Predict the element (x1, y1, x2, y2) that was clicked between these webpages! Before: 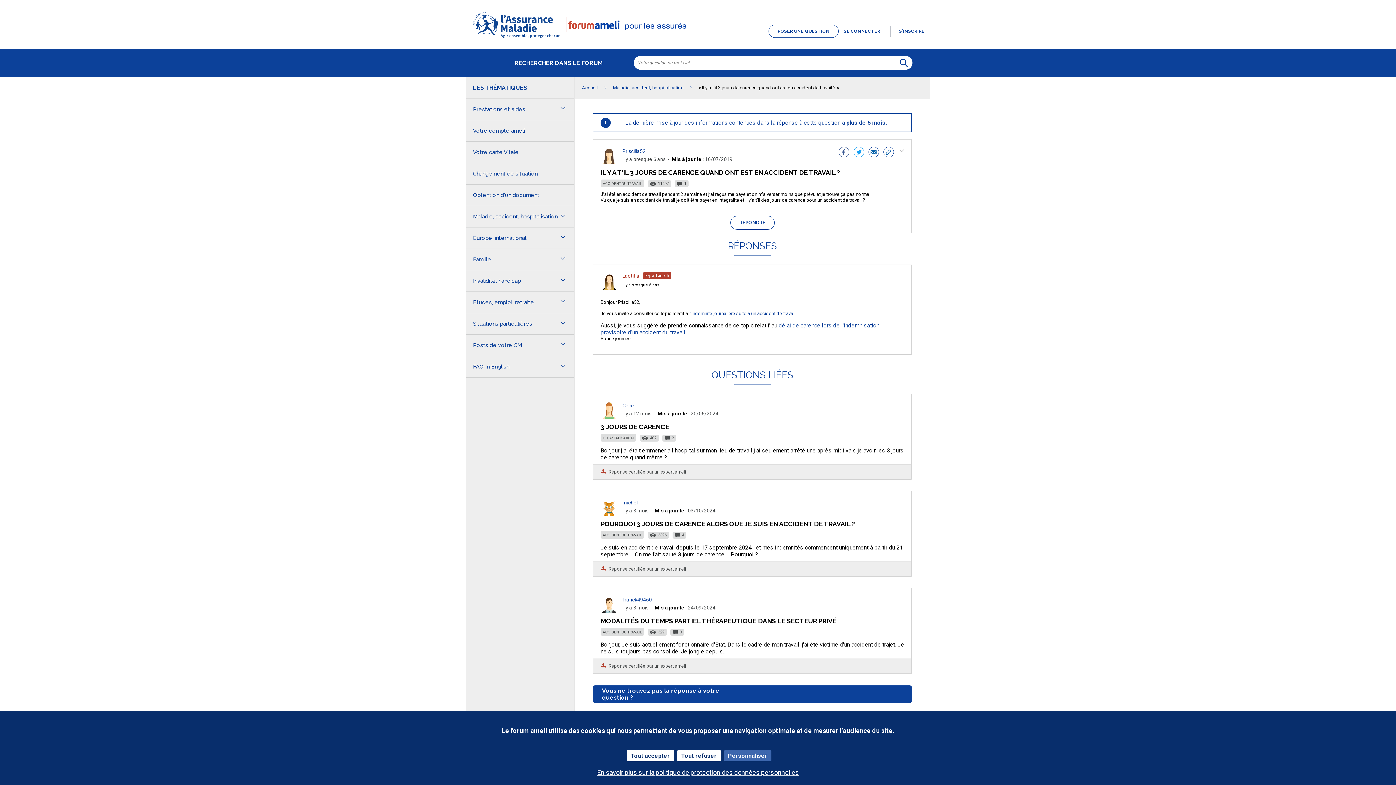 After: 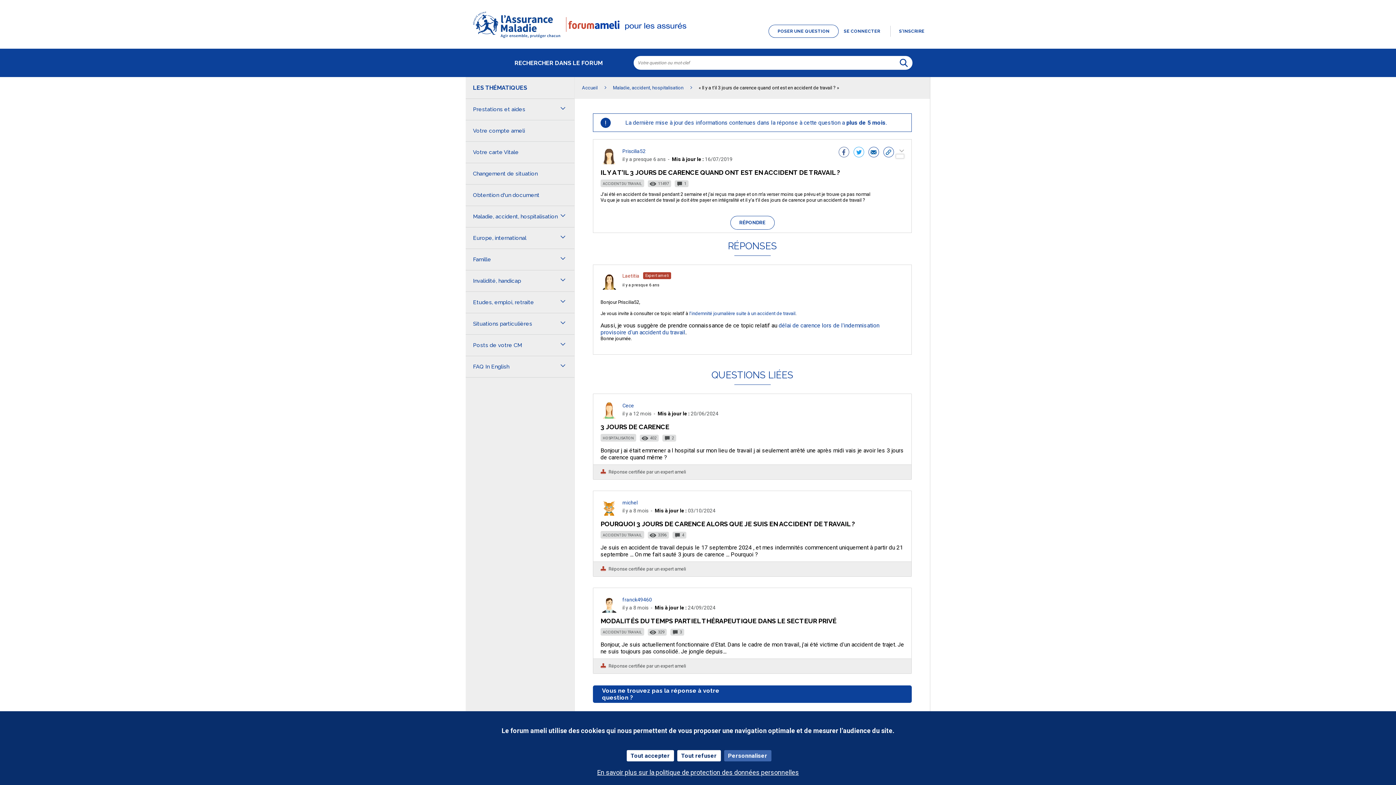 Action: bbox: (899, 148, 904, 155)